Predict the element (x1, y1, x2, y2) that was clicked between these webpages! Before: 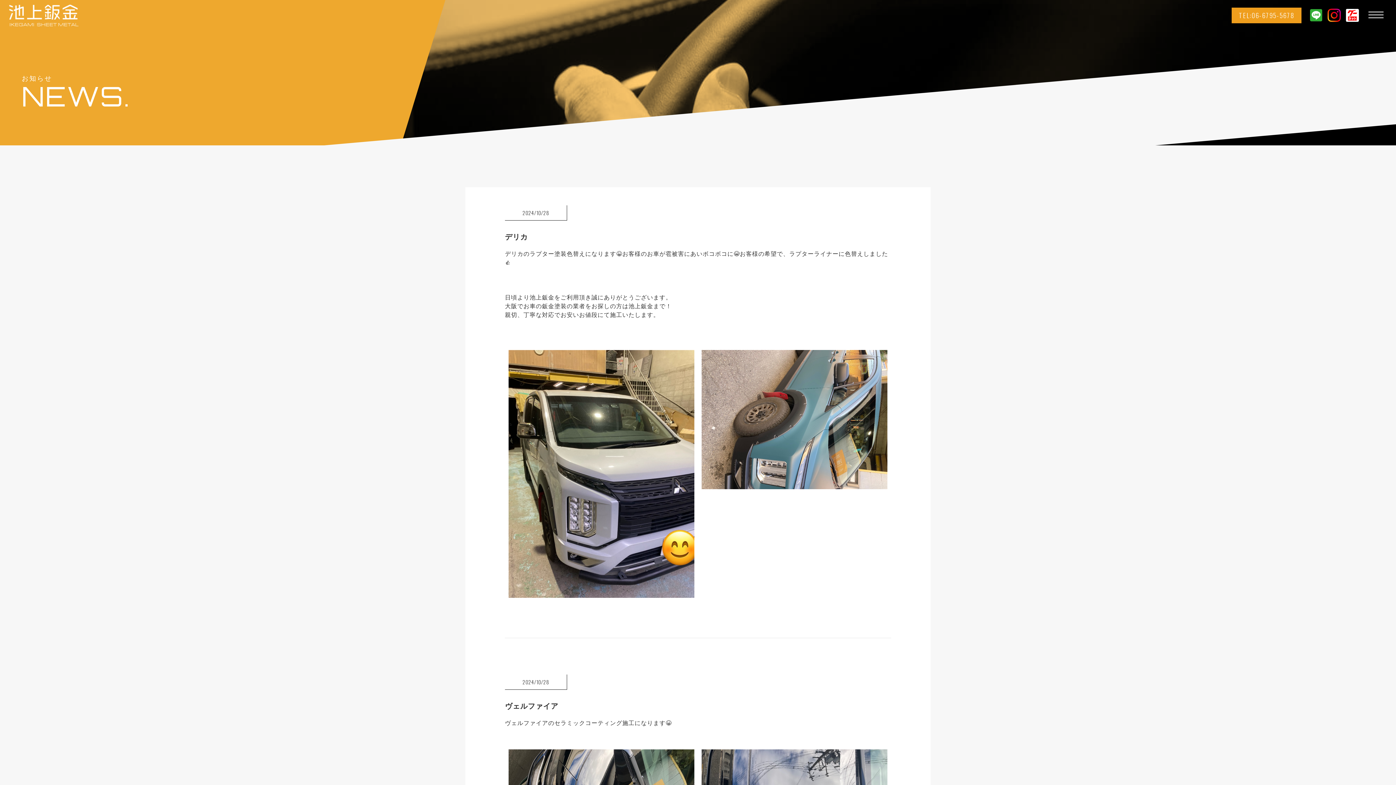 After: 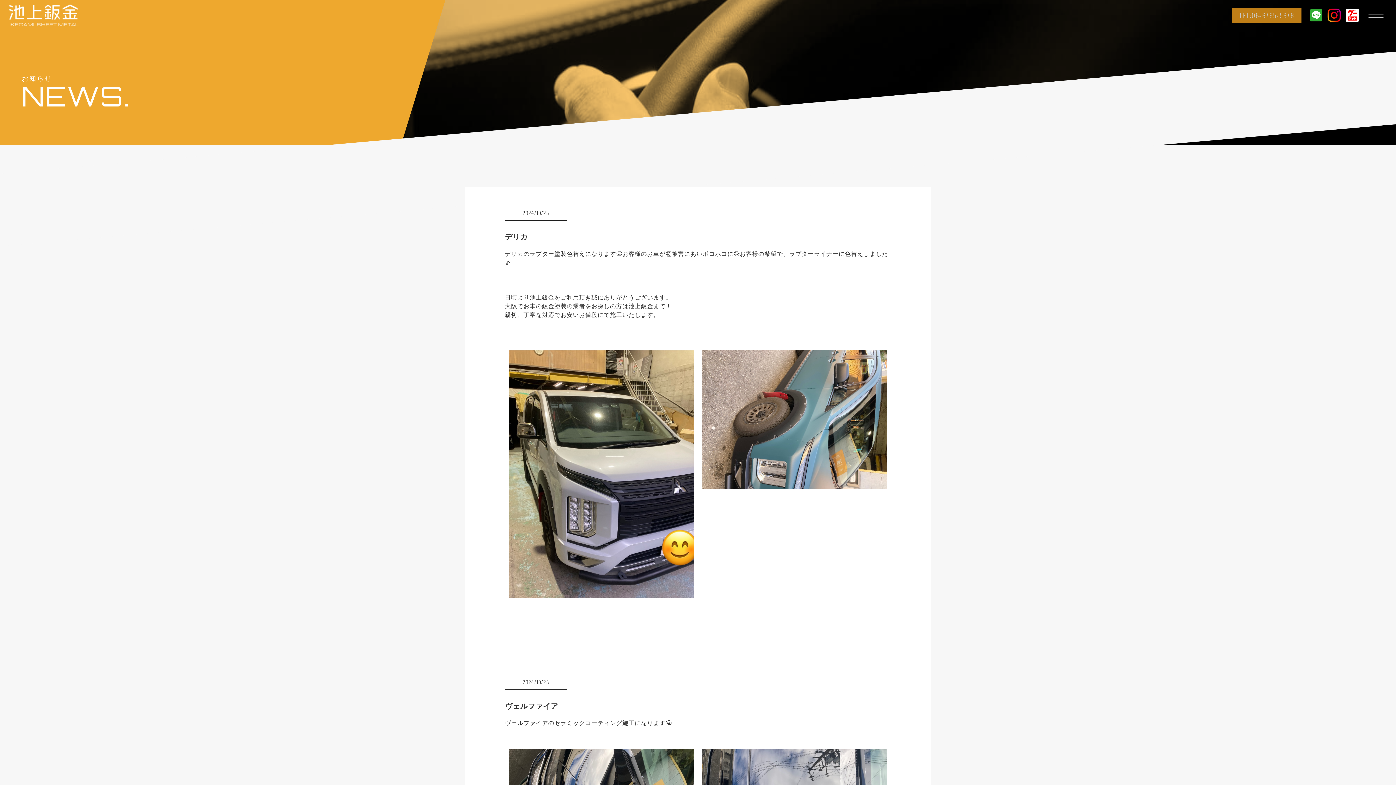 Action: label: TEL:06-6795-5678 bbox: (1232, 7, 1301, 23)